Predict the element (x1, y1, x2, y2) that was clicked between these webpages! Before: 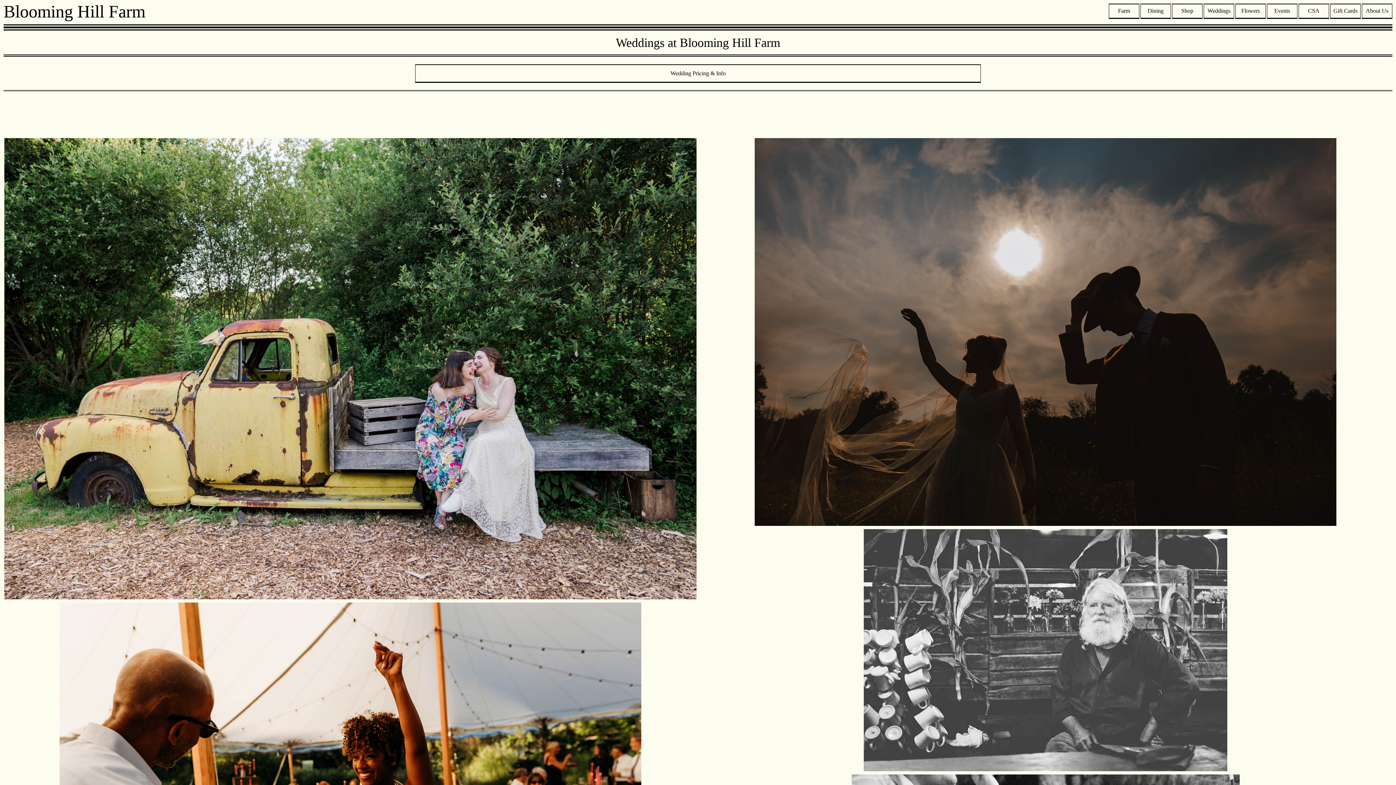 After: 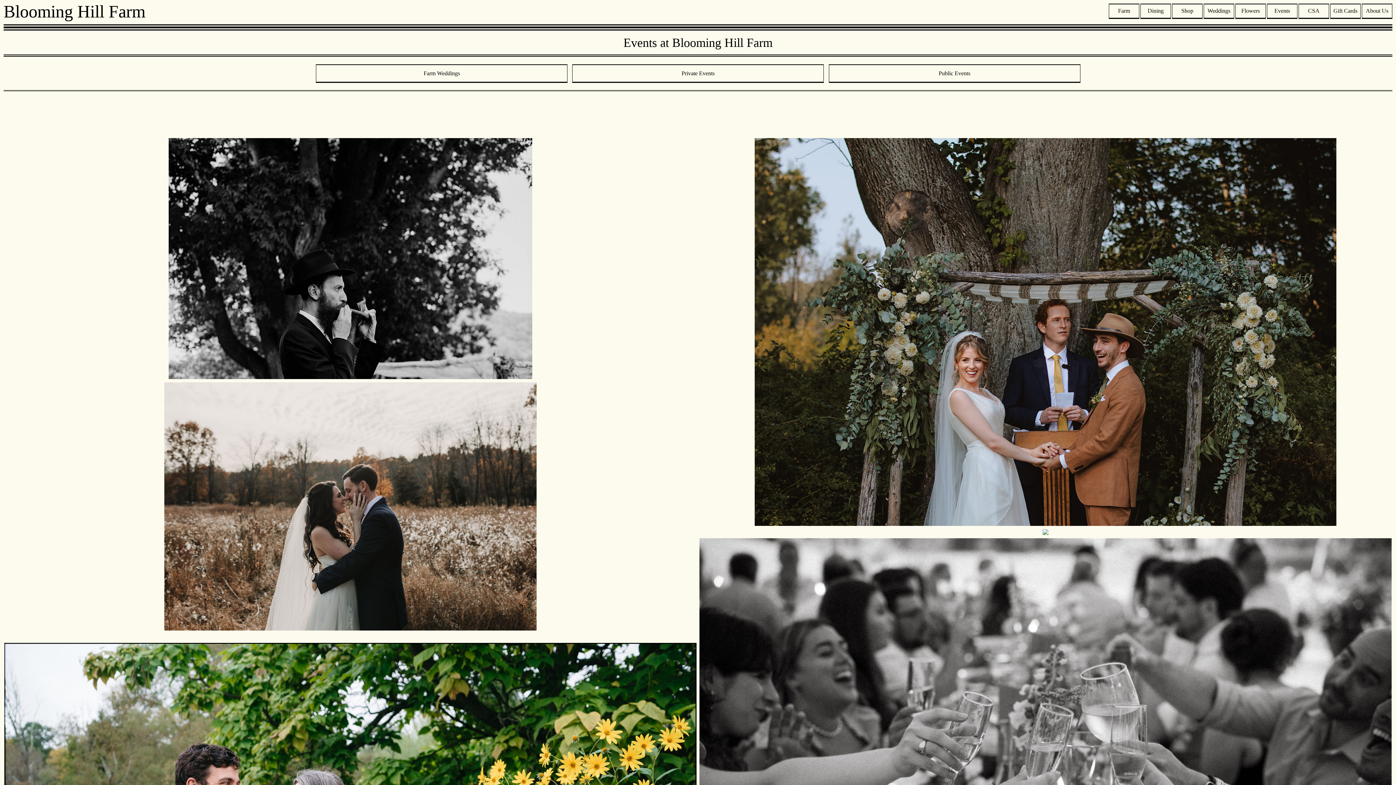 Action: label: Events bbox: (1267, 4, 1297, 17)